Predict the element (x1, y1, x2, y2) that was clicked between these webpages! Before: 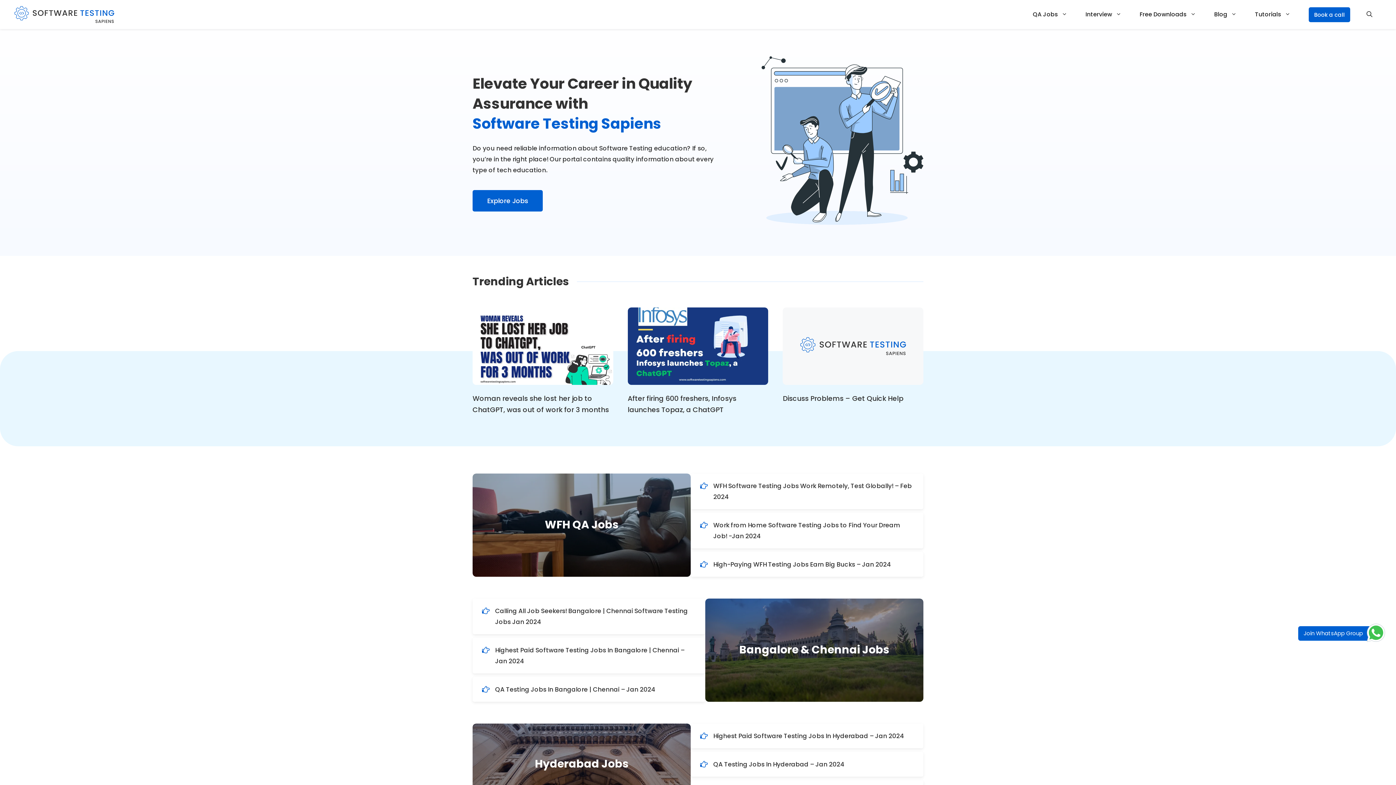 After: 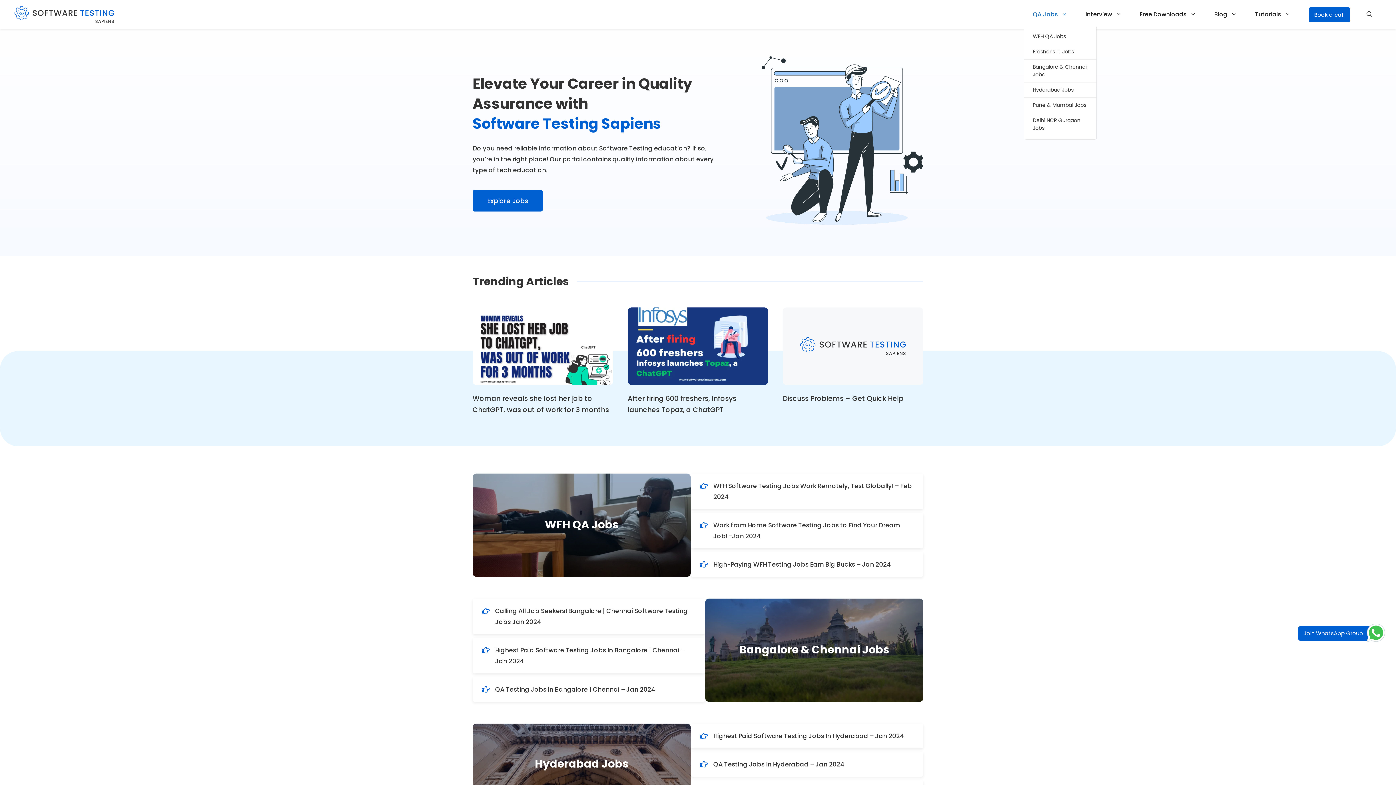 Action: bbox: (1044, 3, 1093, 25) label: QA Jobs